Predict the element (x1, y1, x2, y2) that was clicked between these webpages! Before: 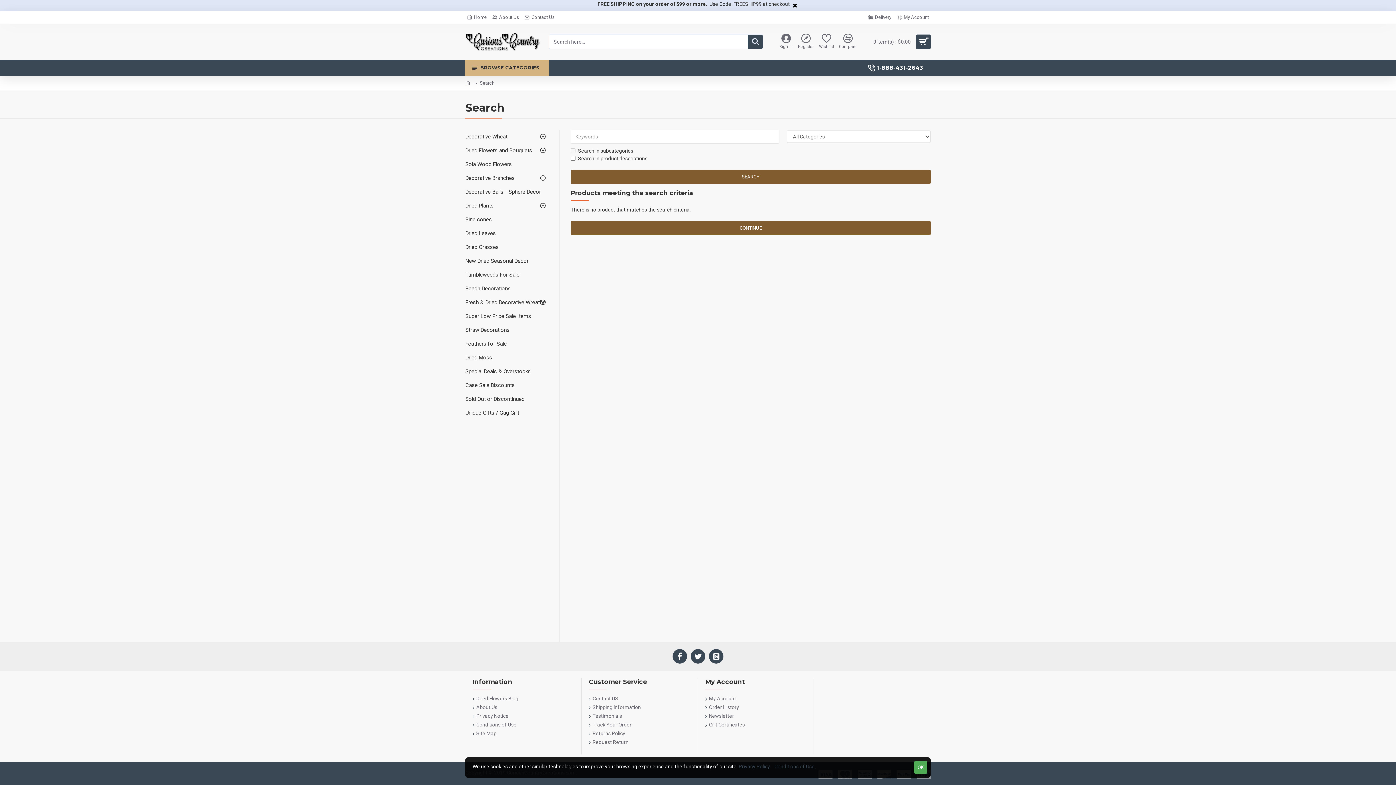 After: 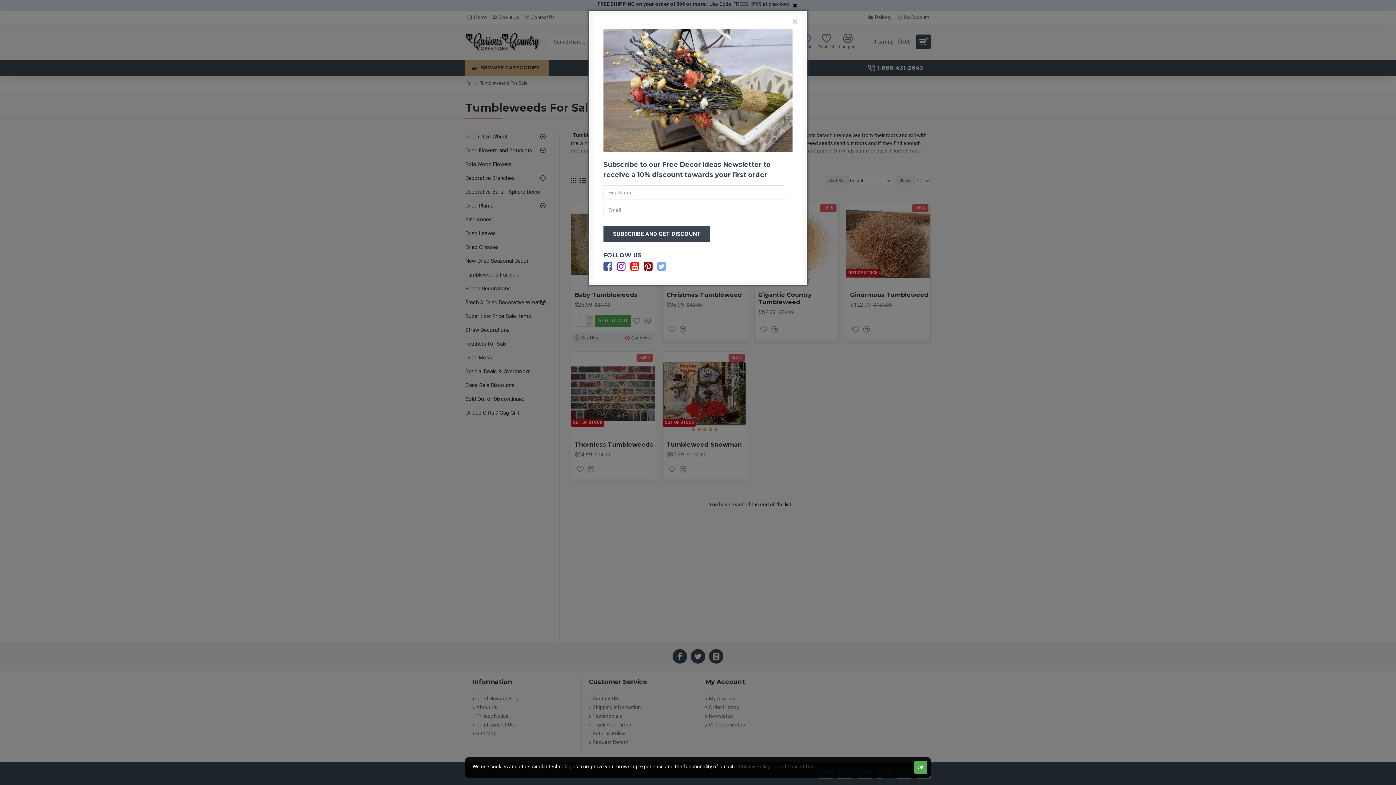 Action: bbox: (465, 268, 548, 281) label: Tumbleweeds For Sale